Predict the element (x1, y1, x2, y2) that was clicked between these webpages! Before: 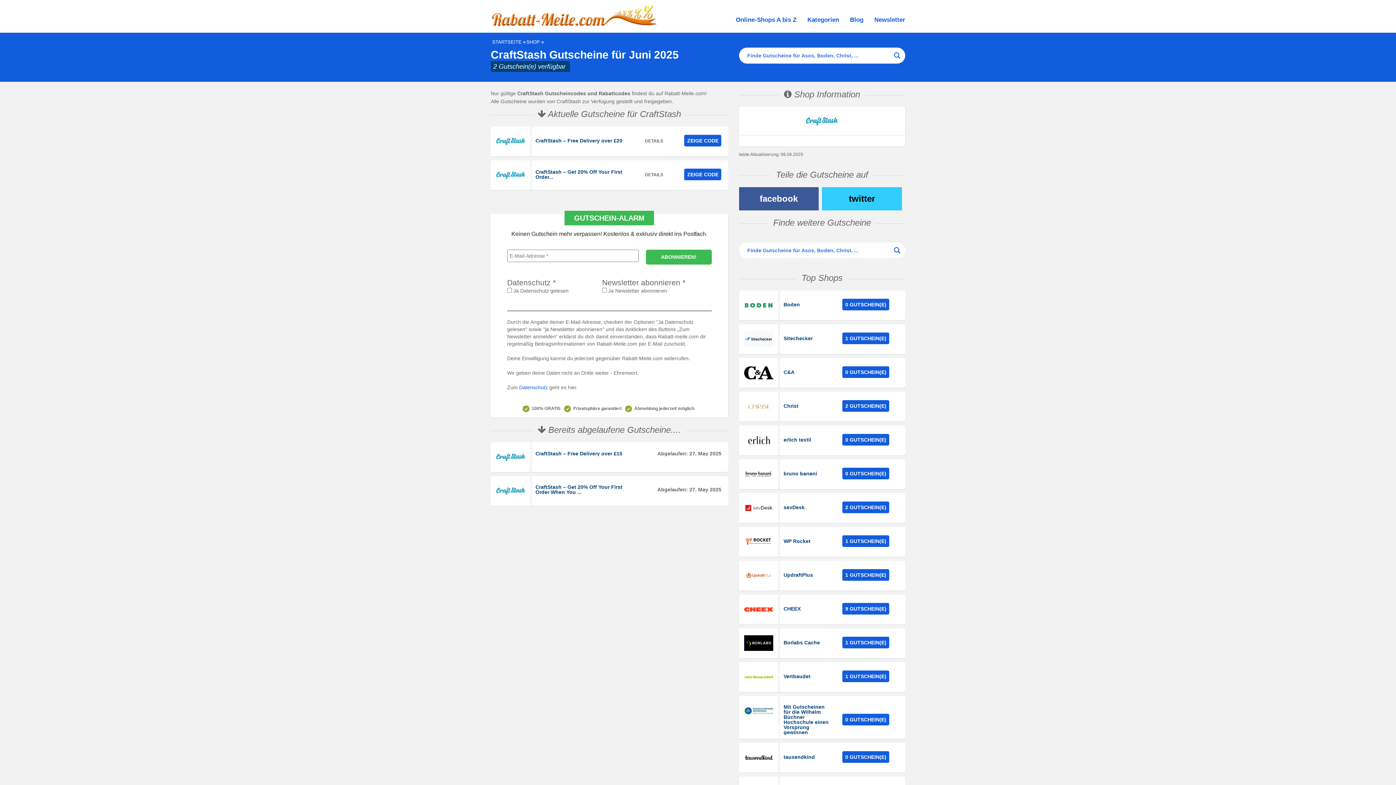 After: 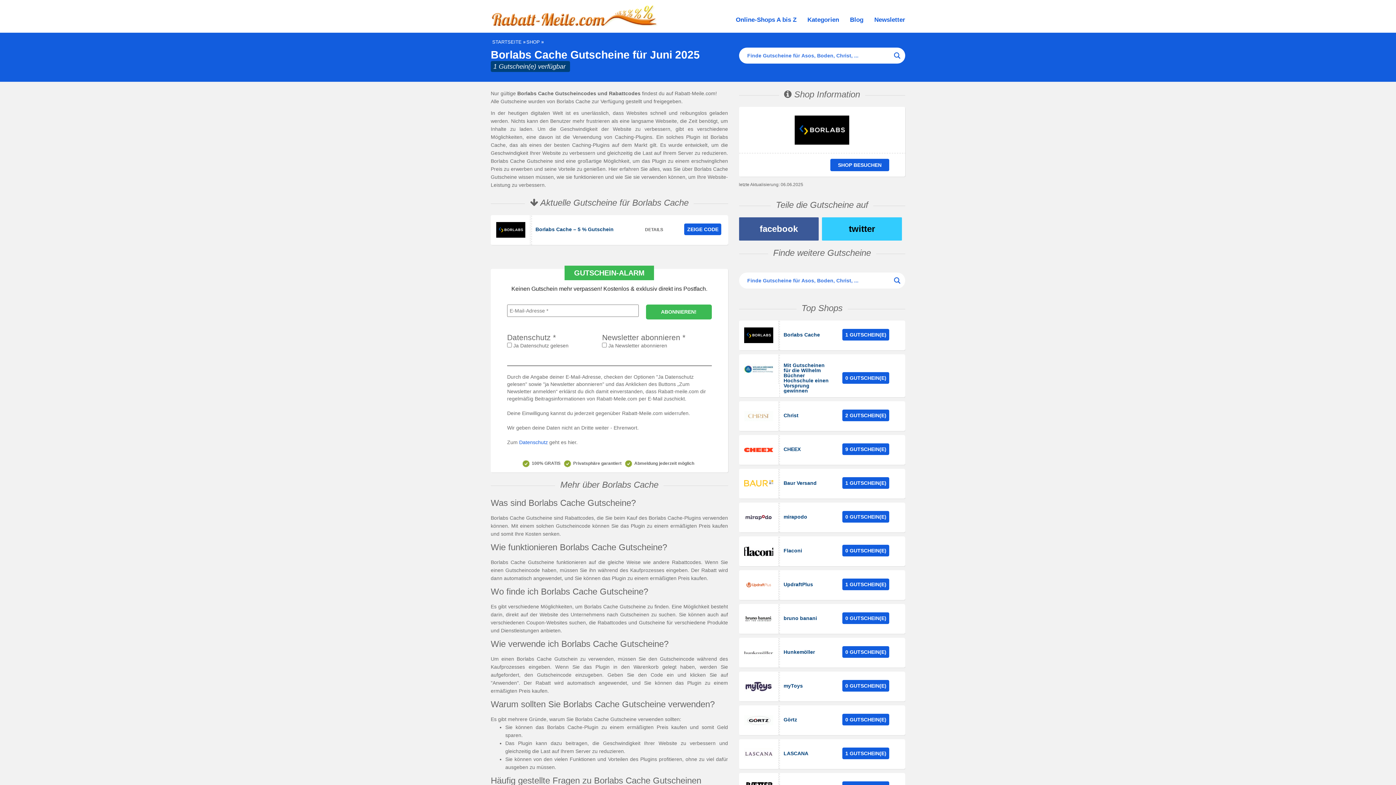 Action: bbox: (739, 634, 778, 652)